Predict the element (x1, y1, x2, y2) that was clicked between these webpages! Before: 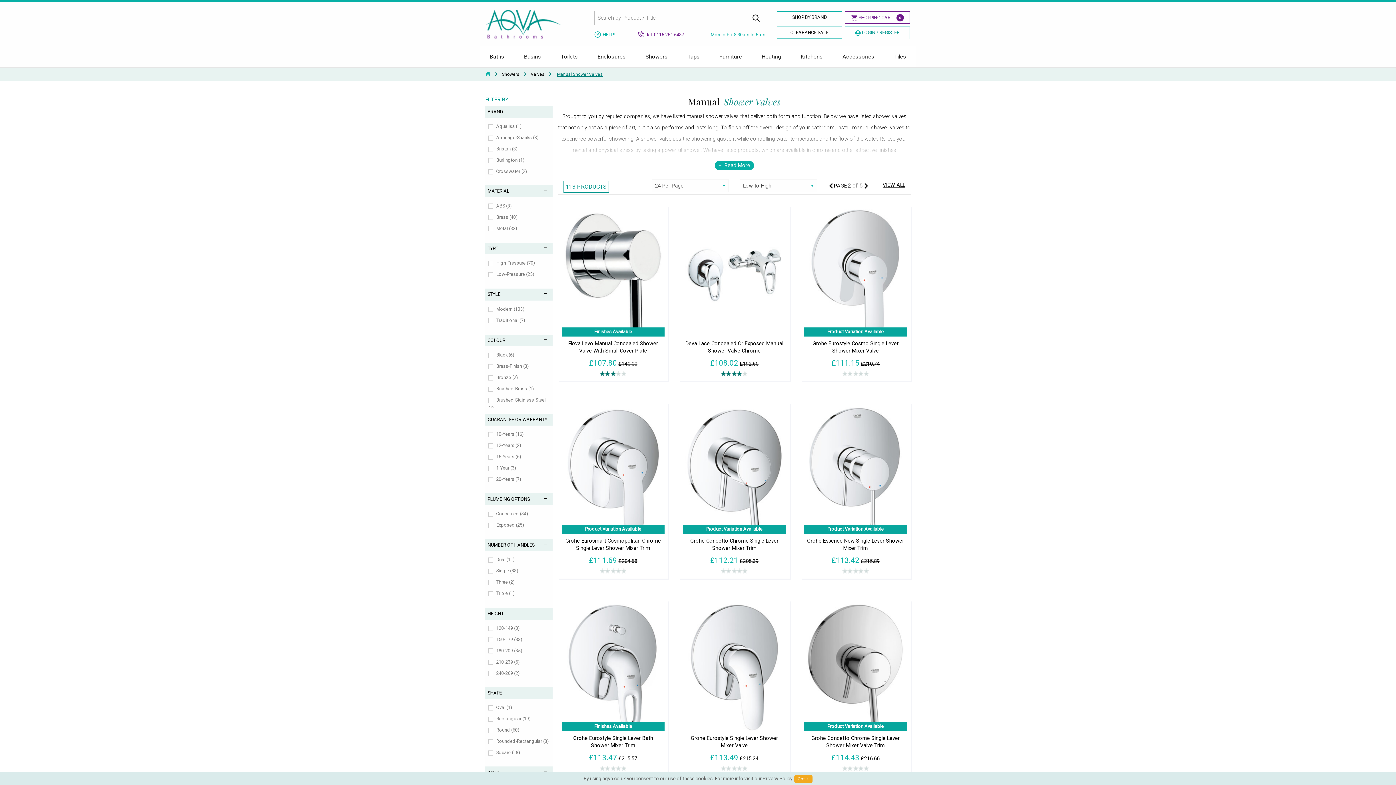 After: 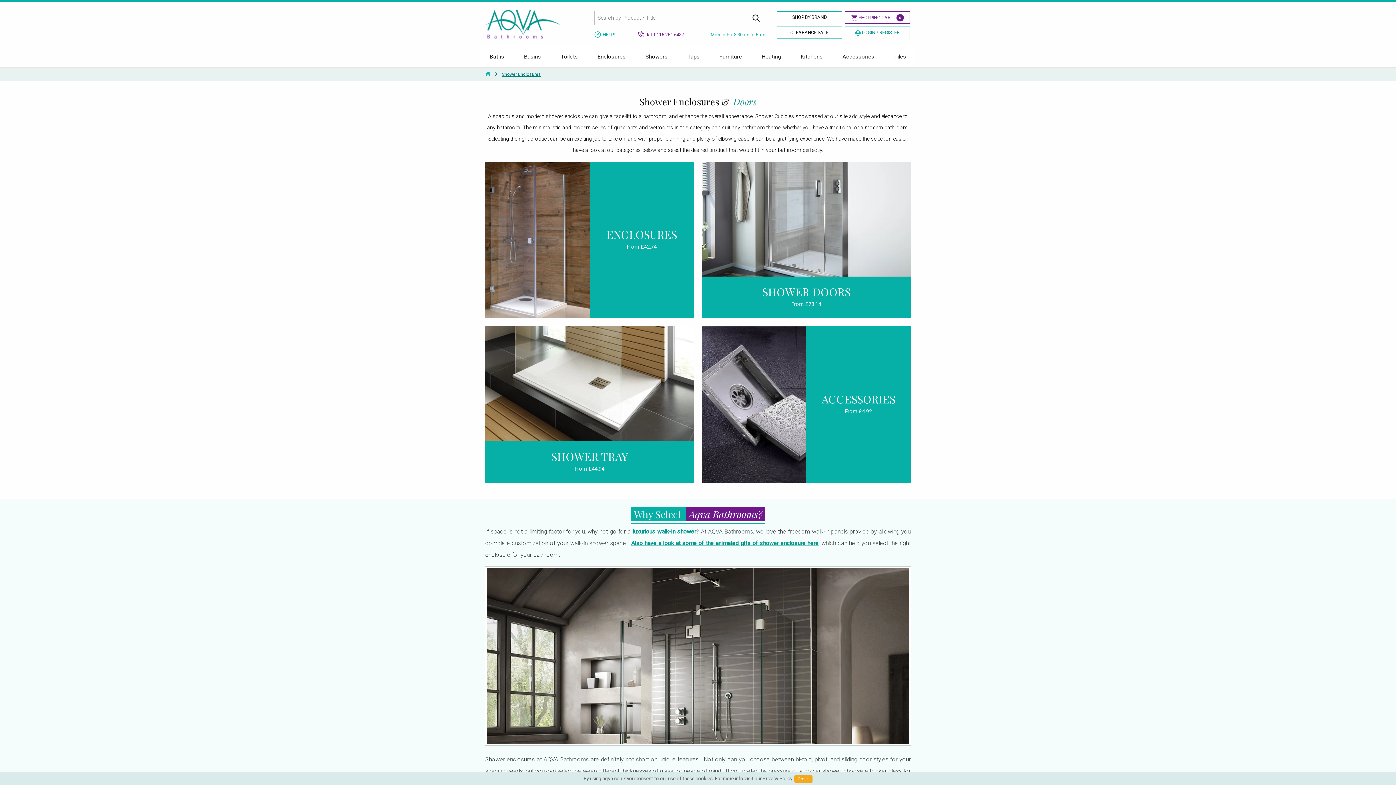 Action: label: Enclosures bbox: (587, 46, 635, 67)